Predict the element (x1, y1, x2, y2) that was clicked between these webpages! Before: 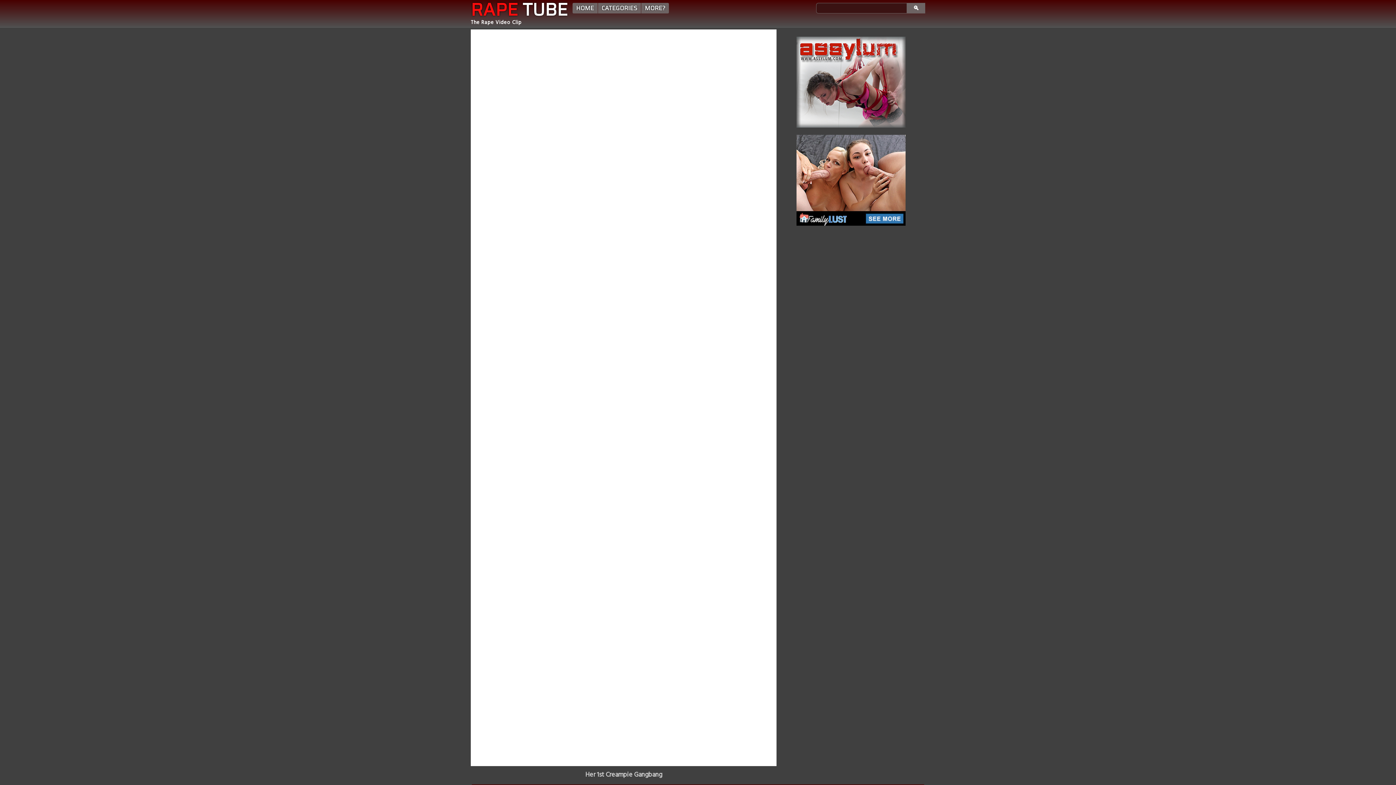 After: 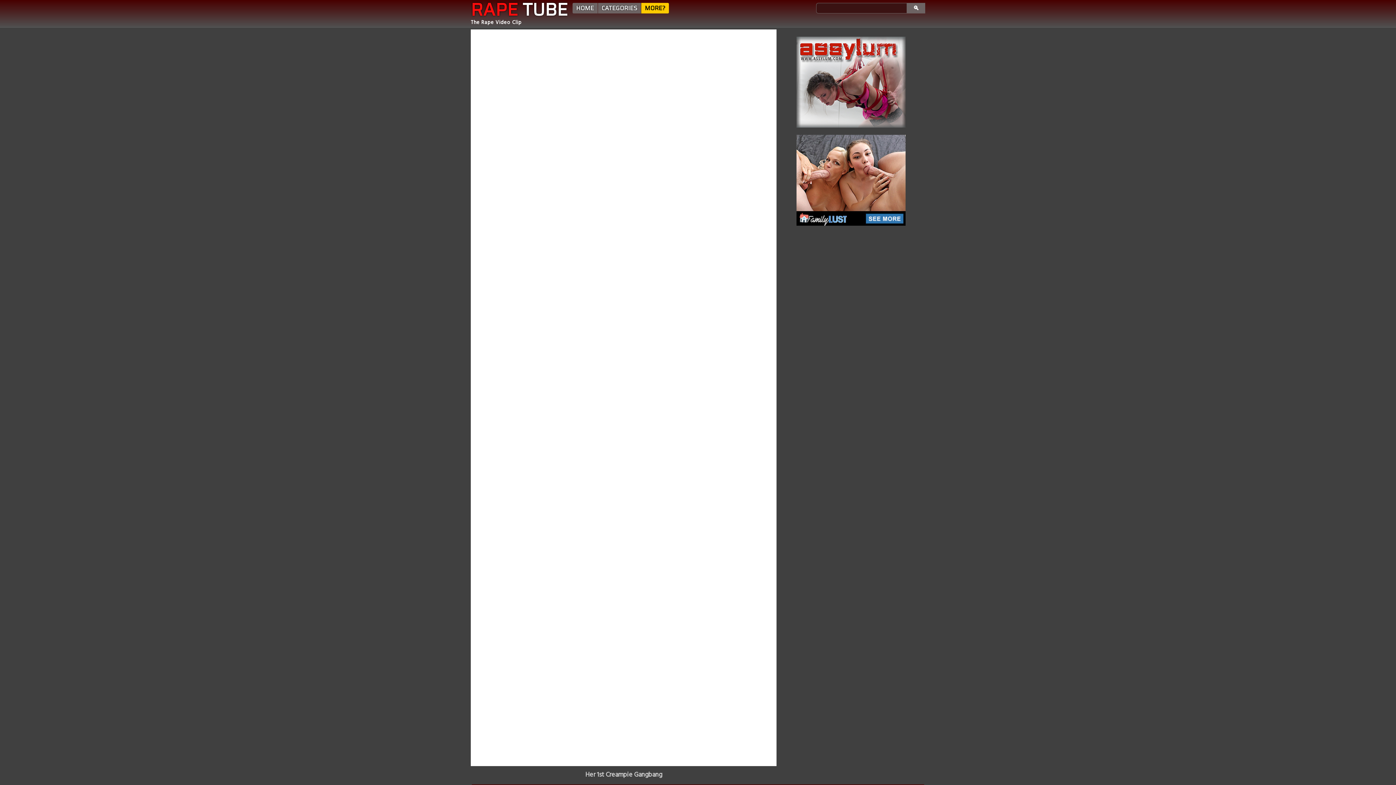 Action: label: MORE? bbox: (645, 2, 665, 13)